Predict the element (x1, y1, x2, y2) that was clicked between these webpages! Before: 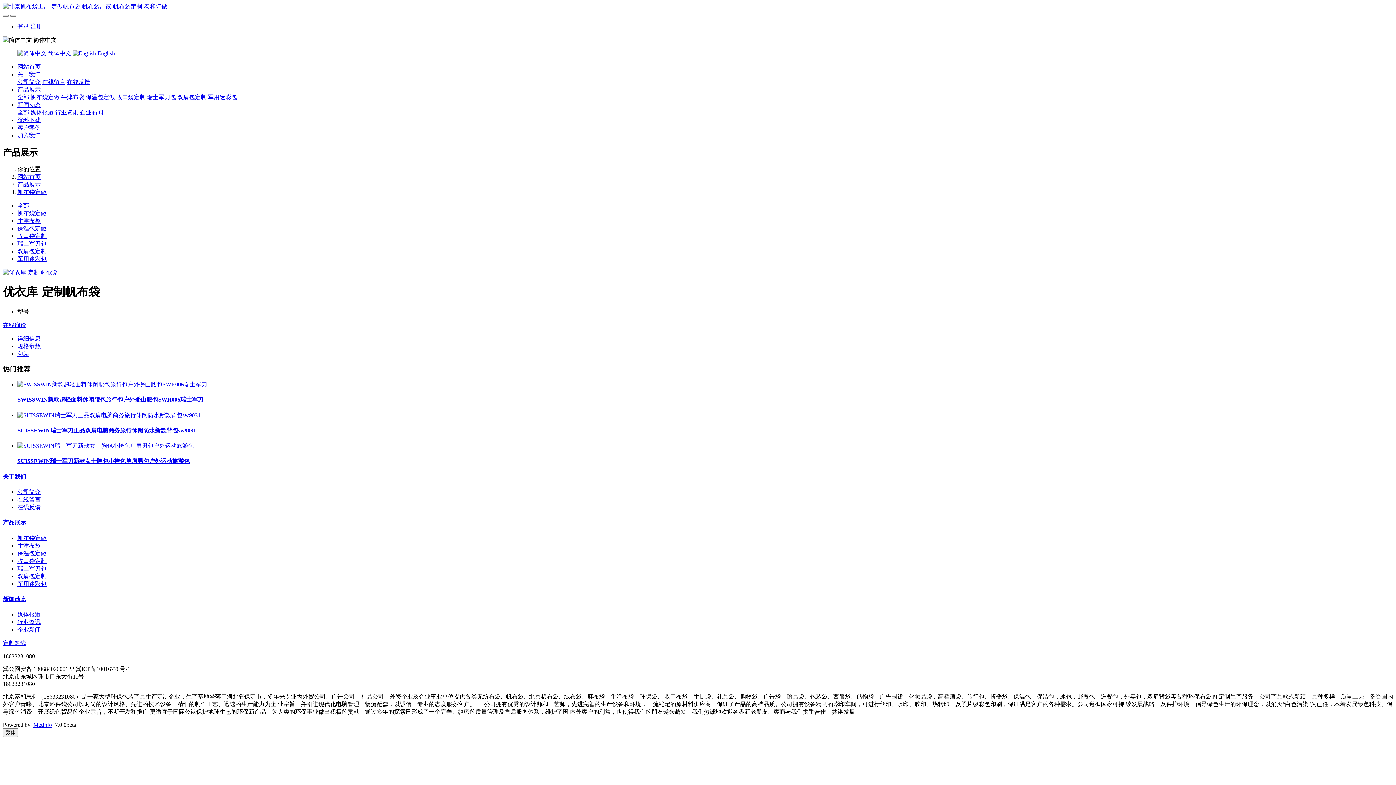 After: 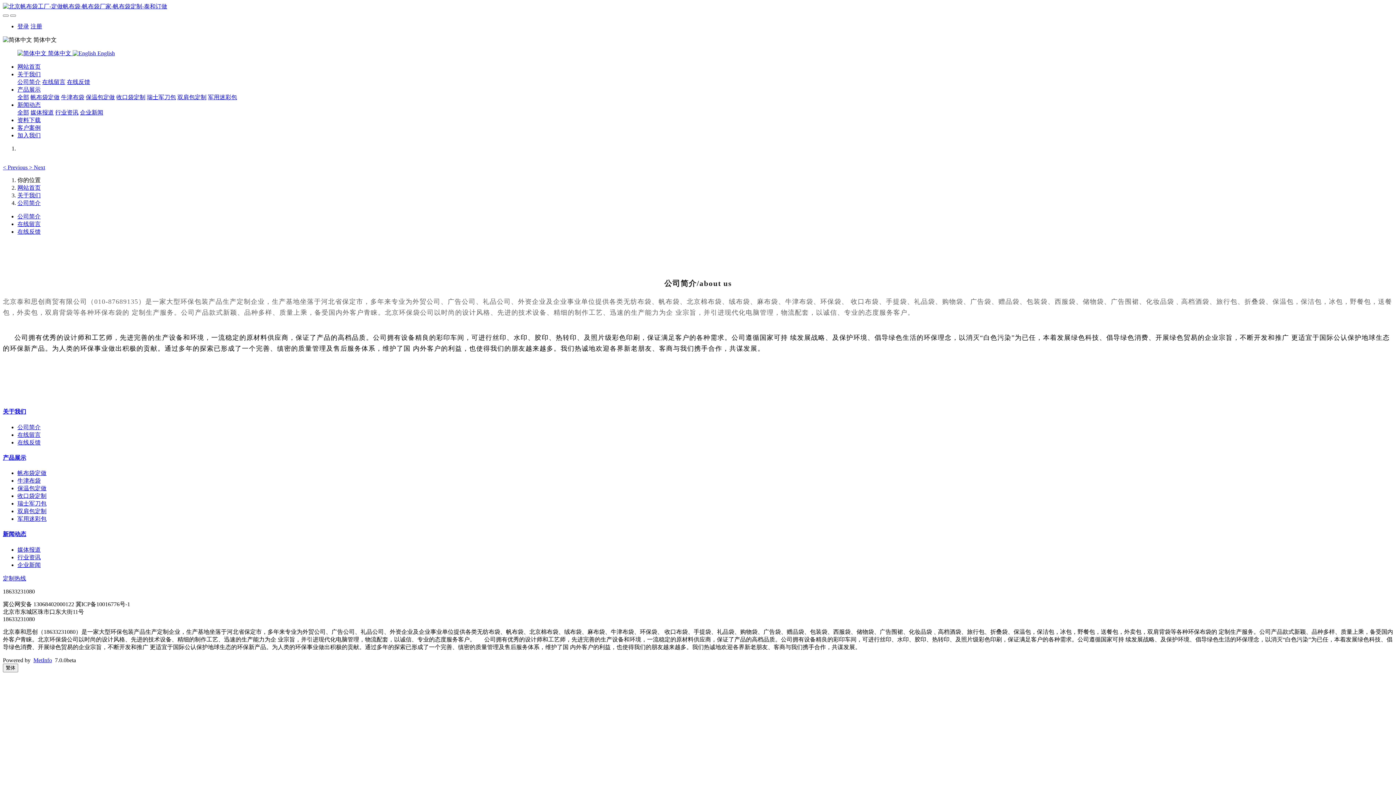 Action: label: 公司简介 bbox: (17, 78, 40, 85)